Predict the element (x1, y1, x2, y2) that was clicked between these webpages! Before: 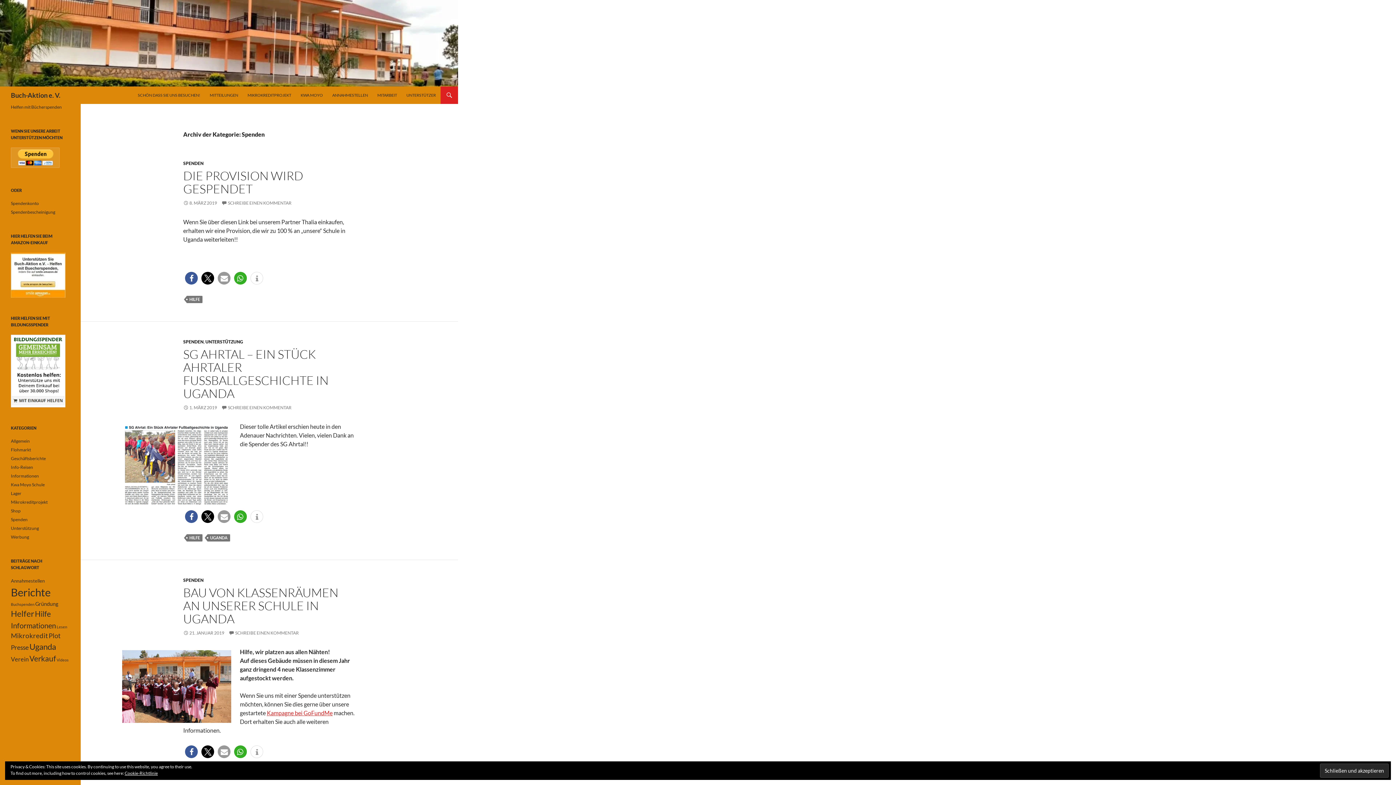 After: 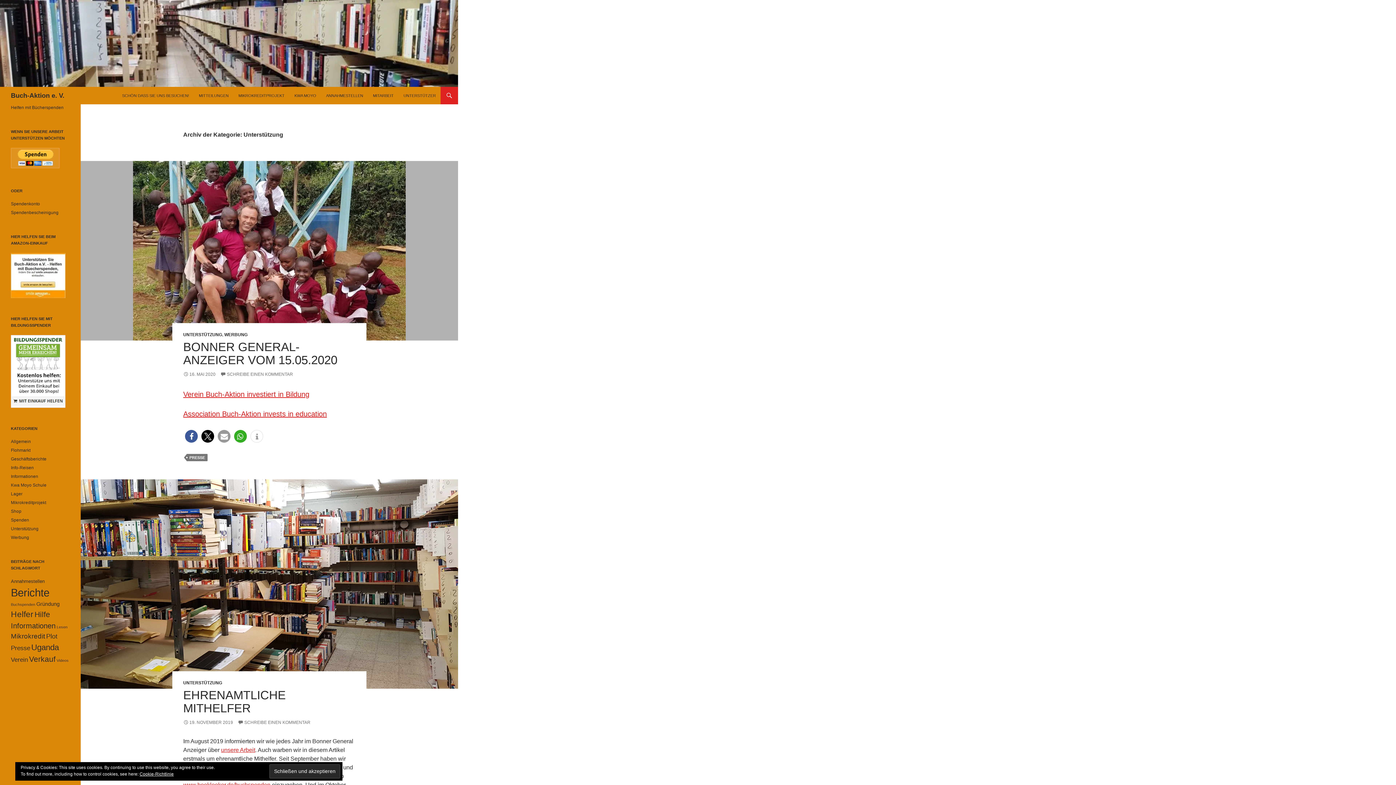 Action: label: UNTERSTÜTZUNG bbox: (205, 339, 243, 344)